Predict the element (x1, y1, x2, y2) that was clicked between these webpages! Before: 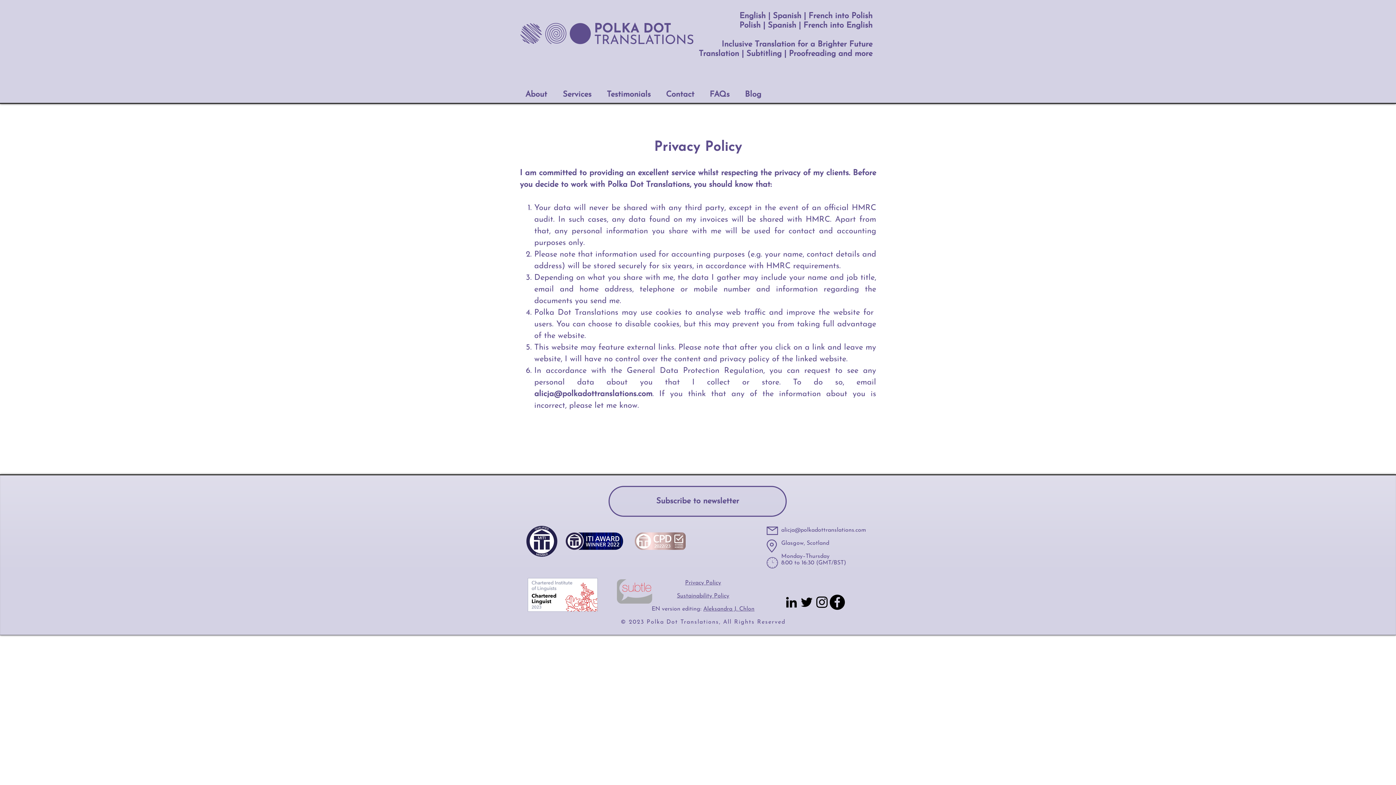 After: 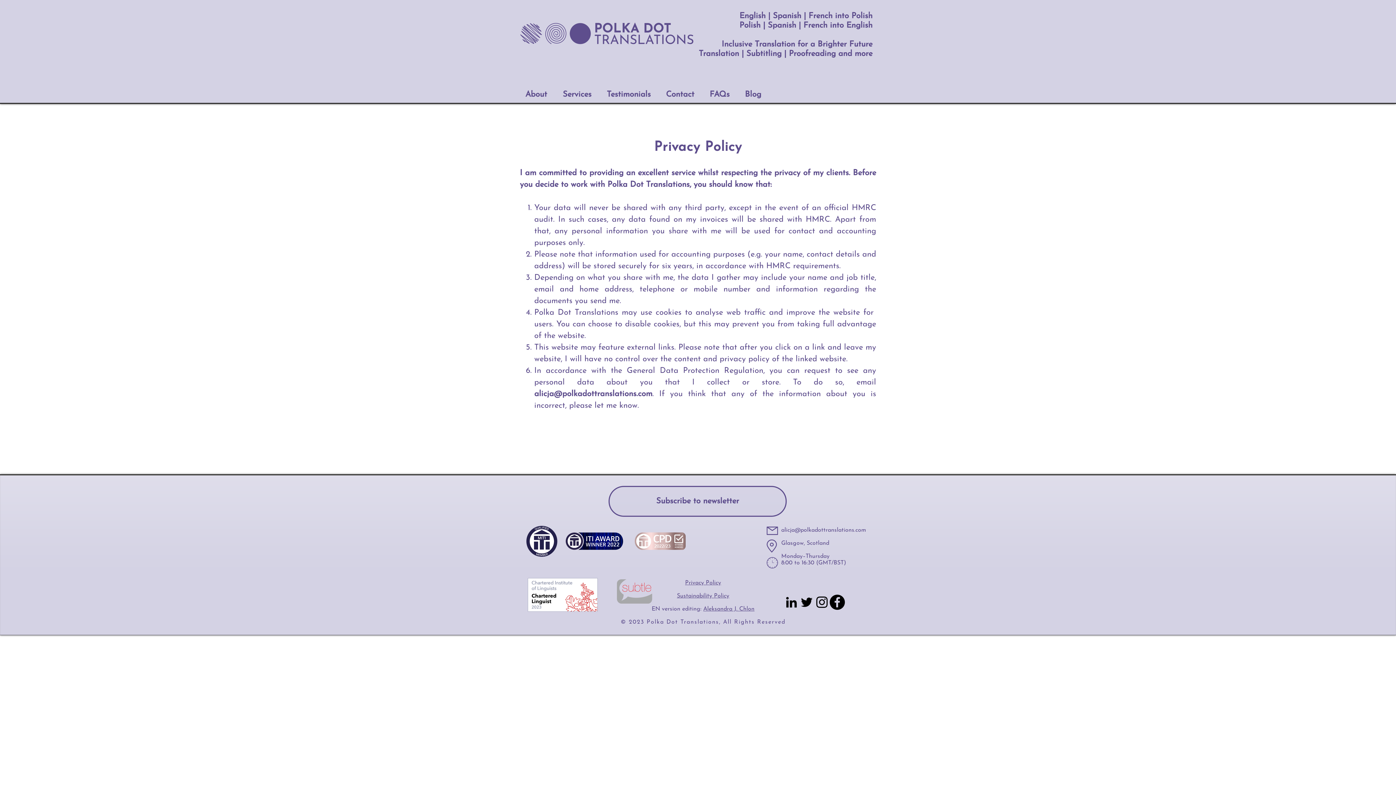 Action: label: alicja@polkadottranslations.com bbox: (534, 390, 652, 398)